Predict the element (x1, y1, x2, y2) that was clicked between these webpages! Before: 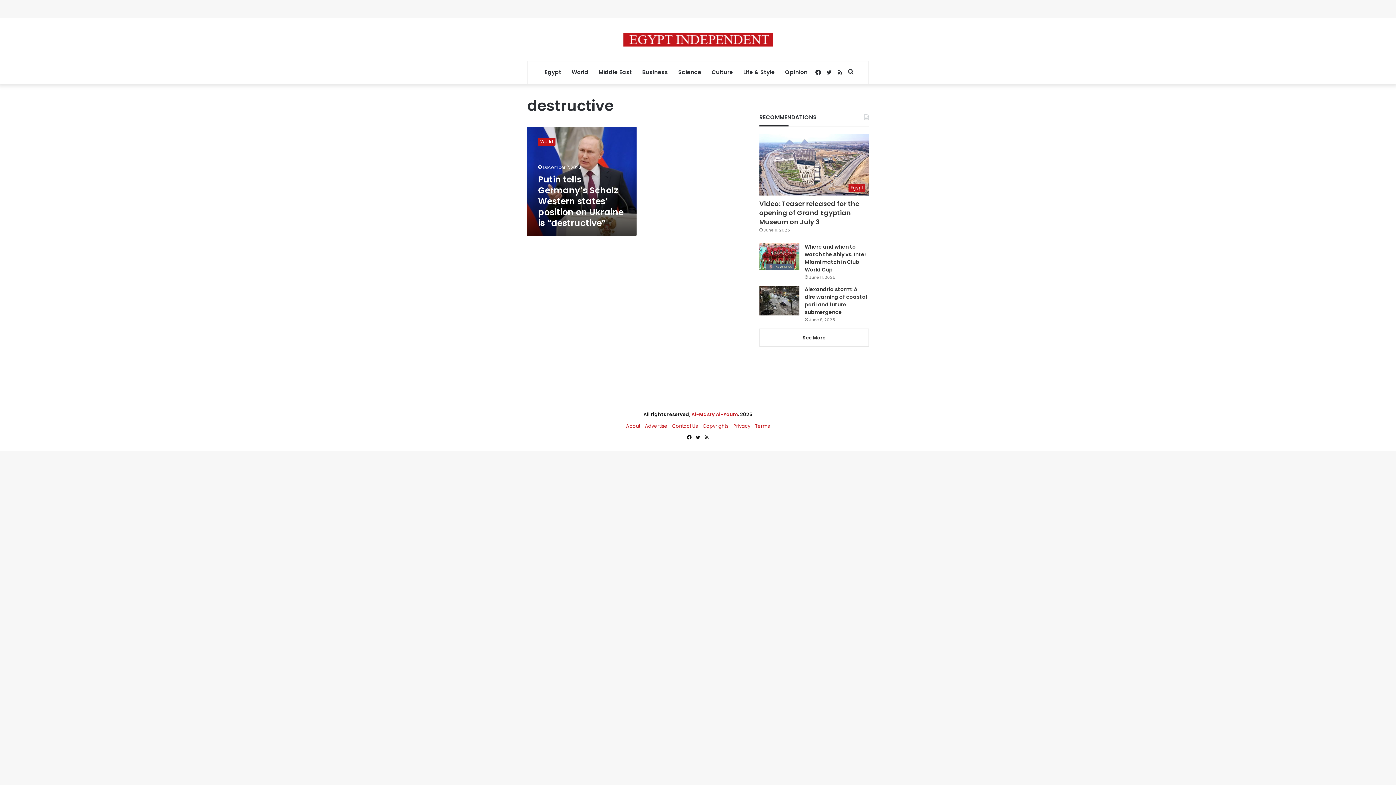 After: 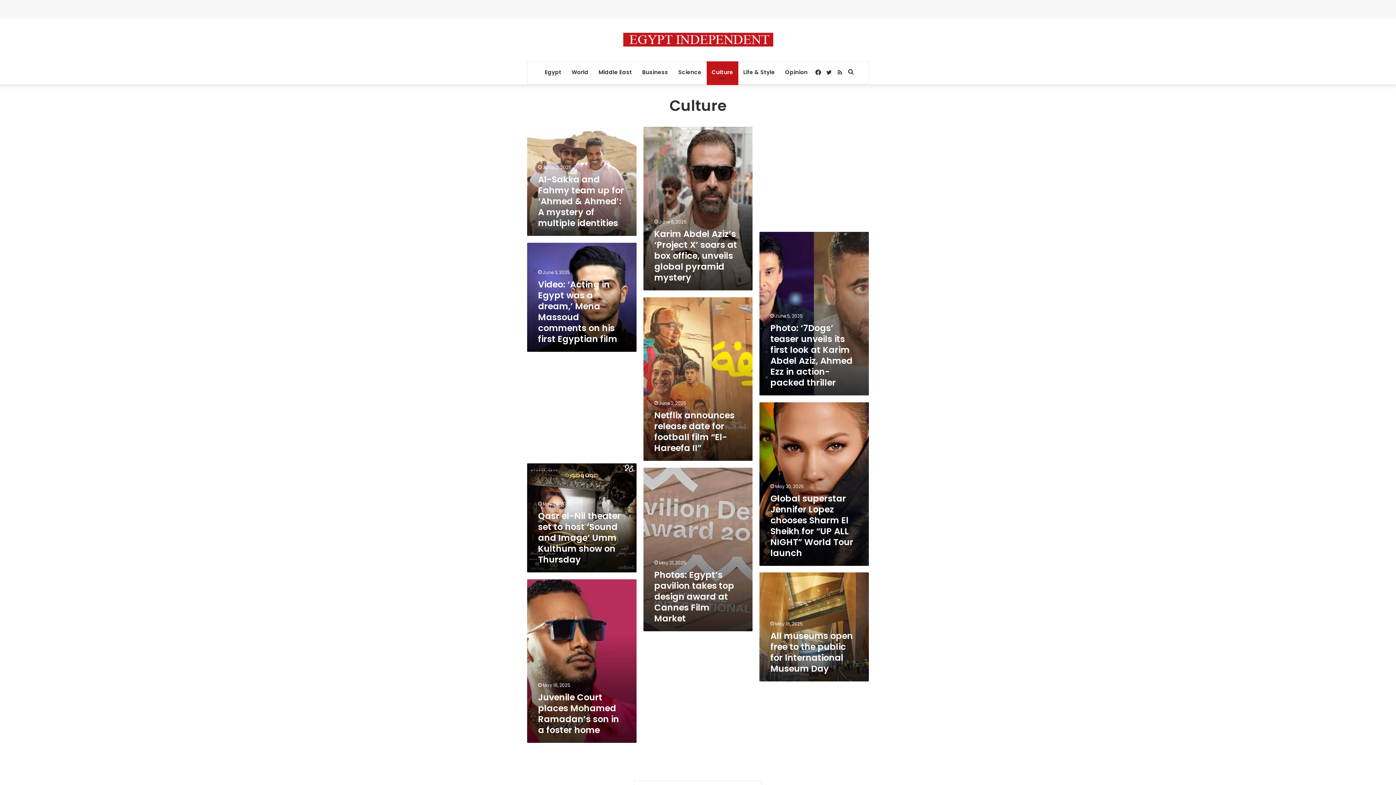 Action: bbox: (706, 61, 738, 83) label: Culture